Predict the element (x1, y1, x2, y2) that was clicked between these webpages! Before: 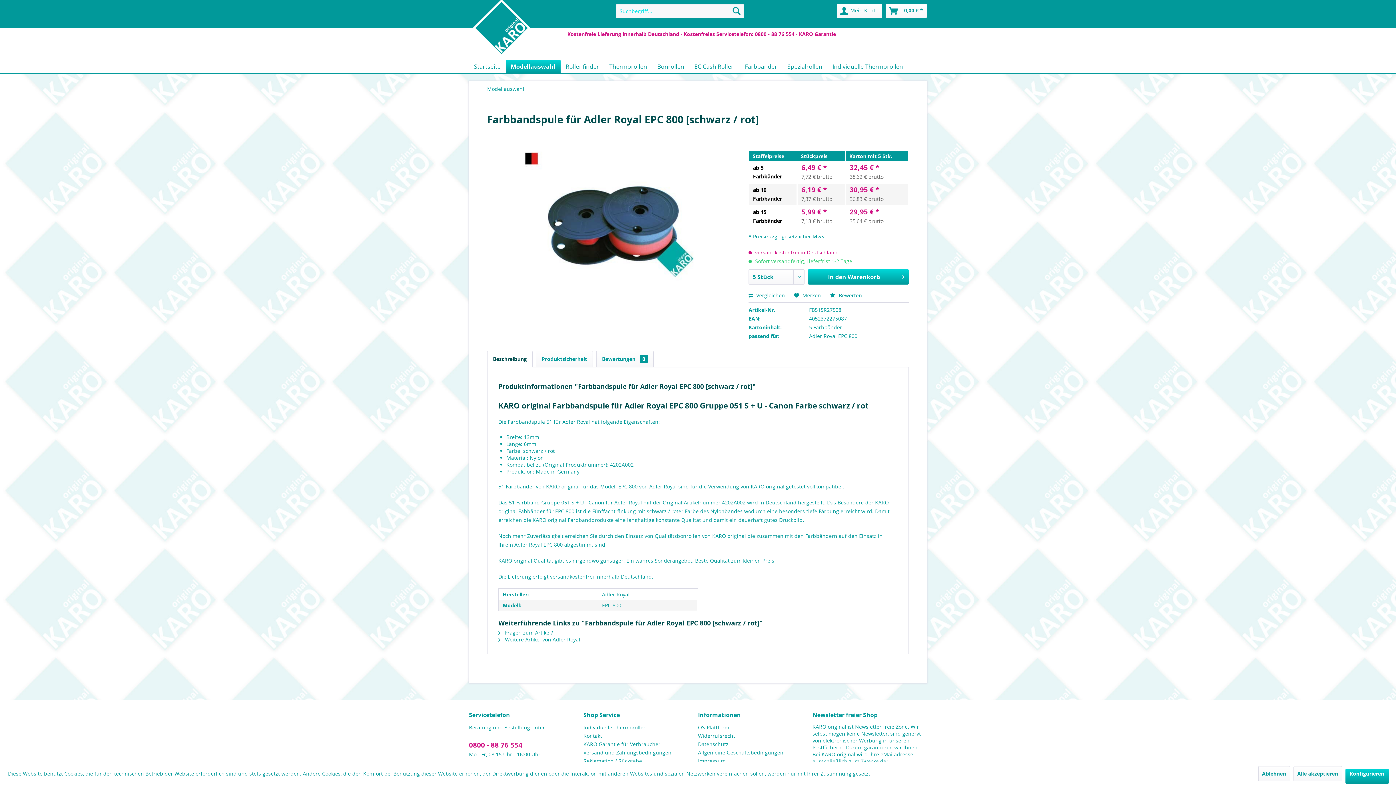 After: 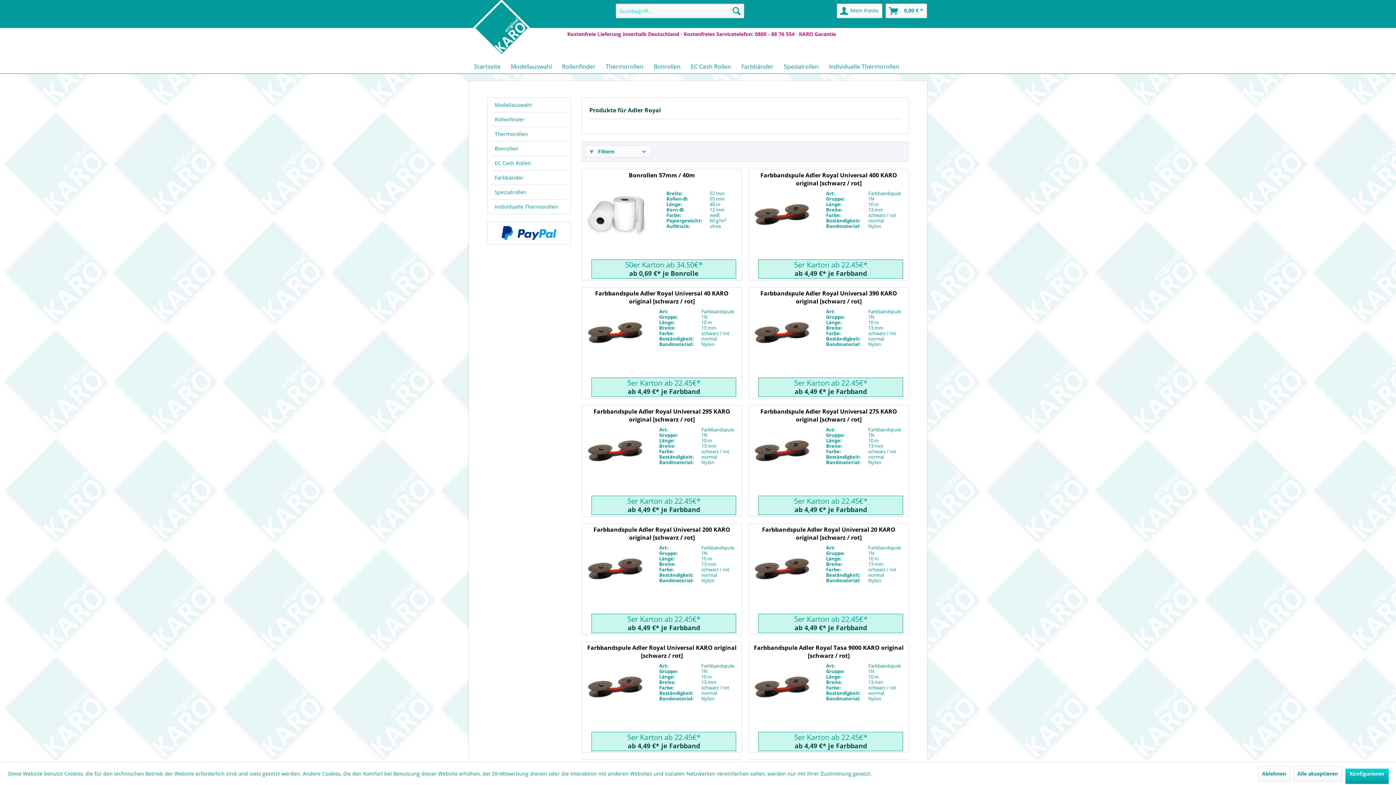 Action: label:  Weitere Artikel von Adler Royal bbox: (498, 636, 580, 643)